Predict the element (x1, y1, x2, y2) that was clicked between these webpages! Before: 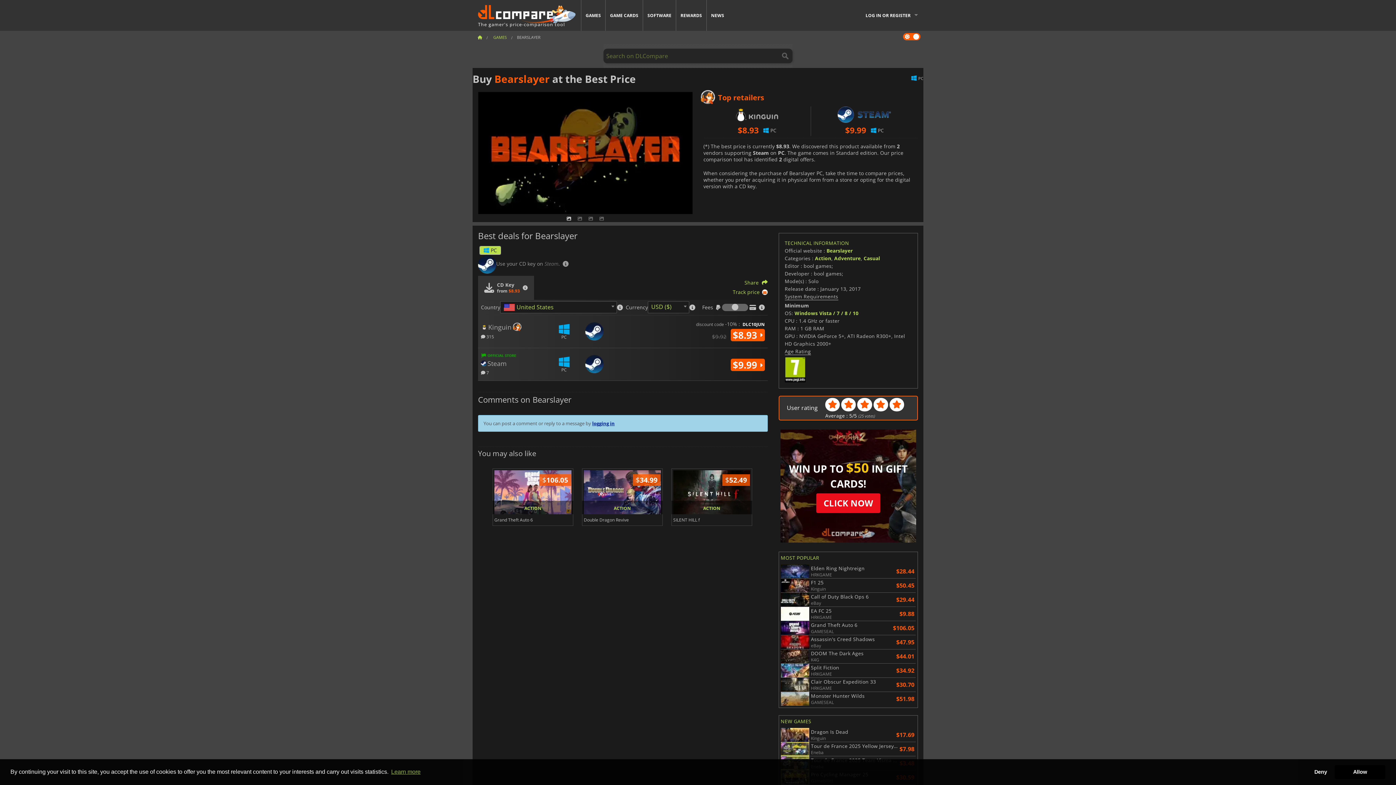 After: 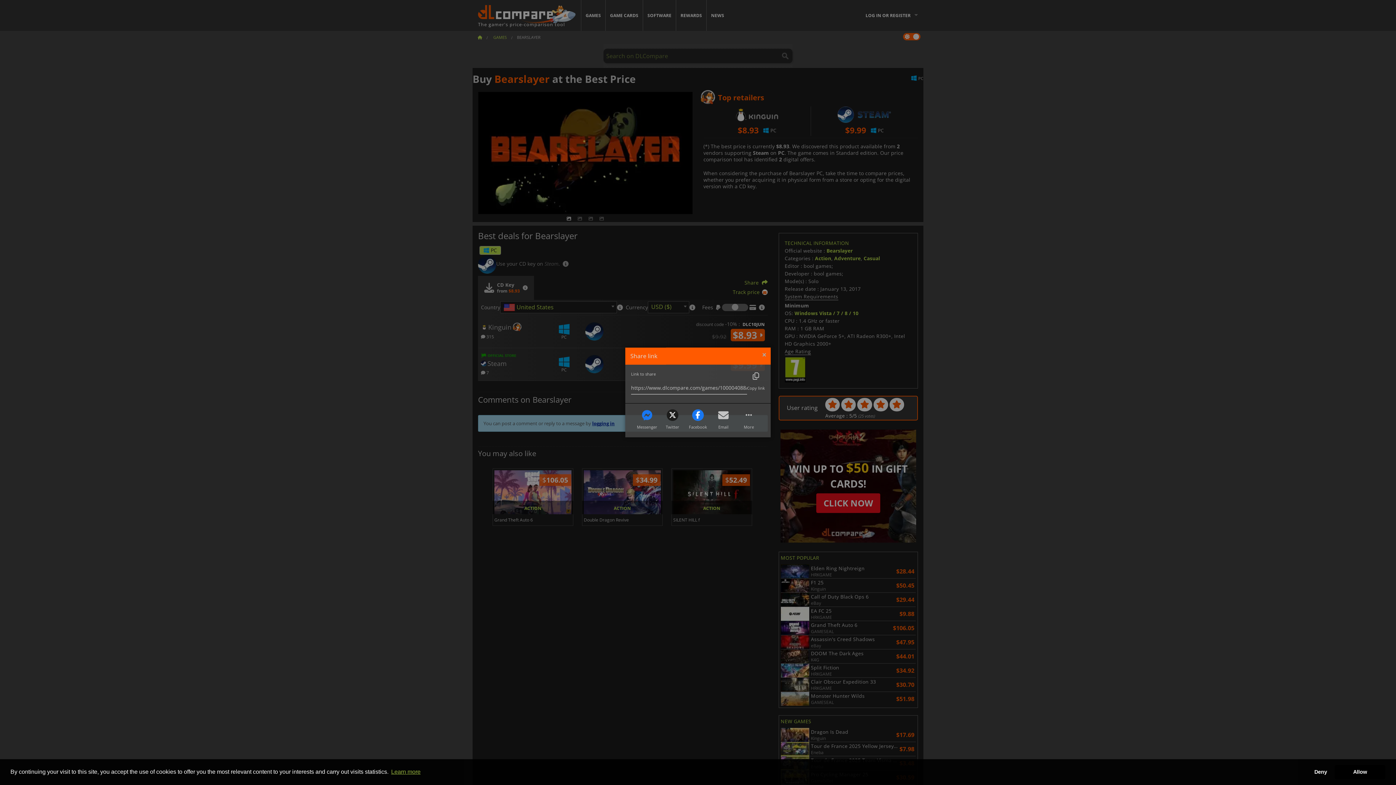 Action: label: Share  bbox: (744, 279, 767, 285)